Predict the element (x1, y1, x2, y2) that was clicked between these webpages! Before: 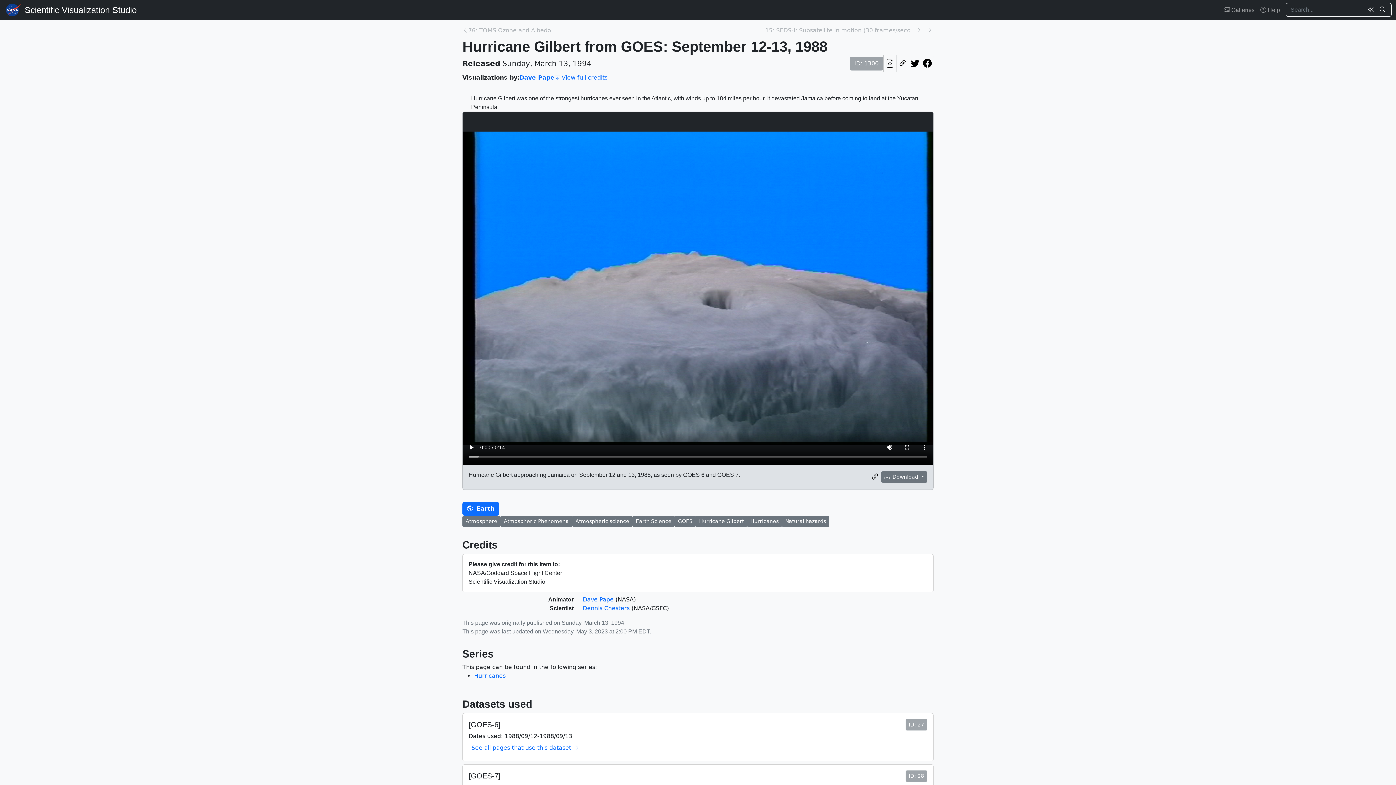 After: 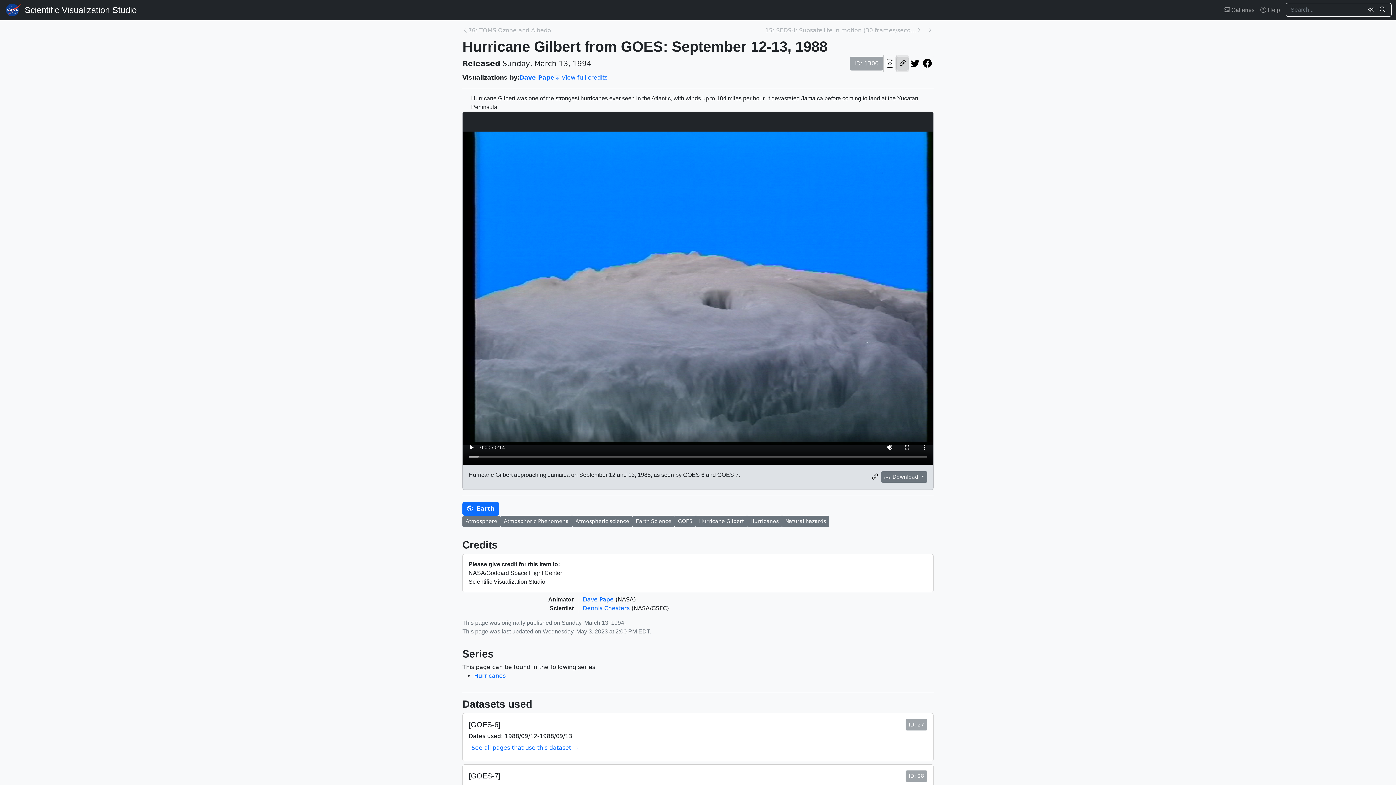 Action: bbox: (896, 56, 909, 70) label: Copy a link to this page